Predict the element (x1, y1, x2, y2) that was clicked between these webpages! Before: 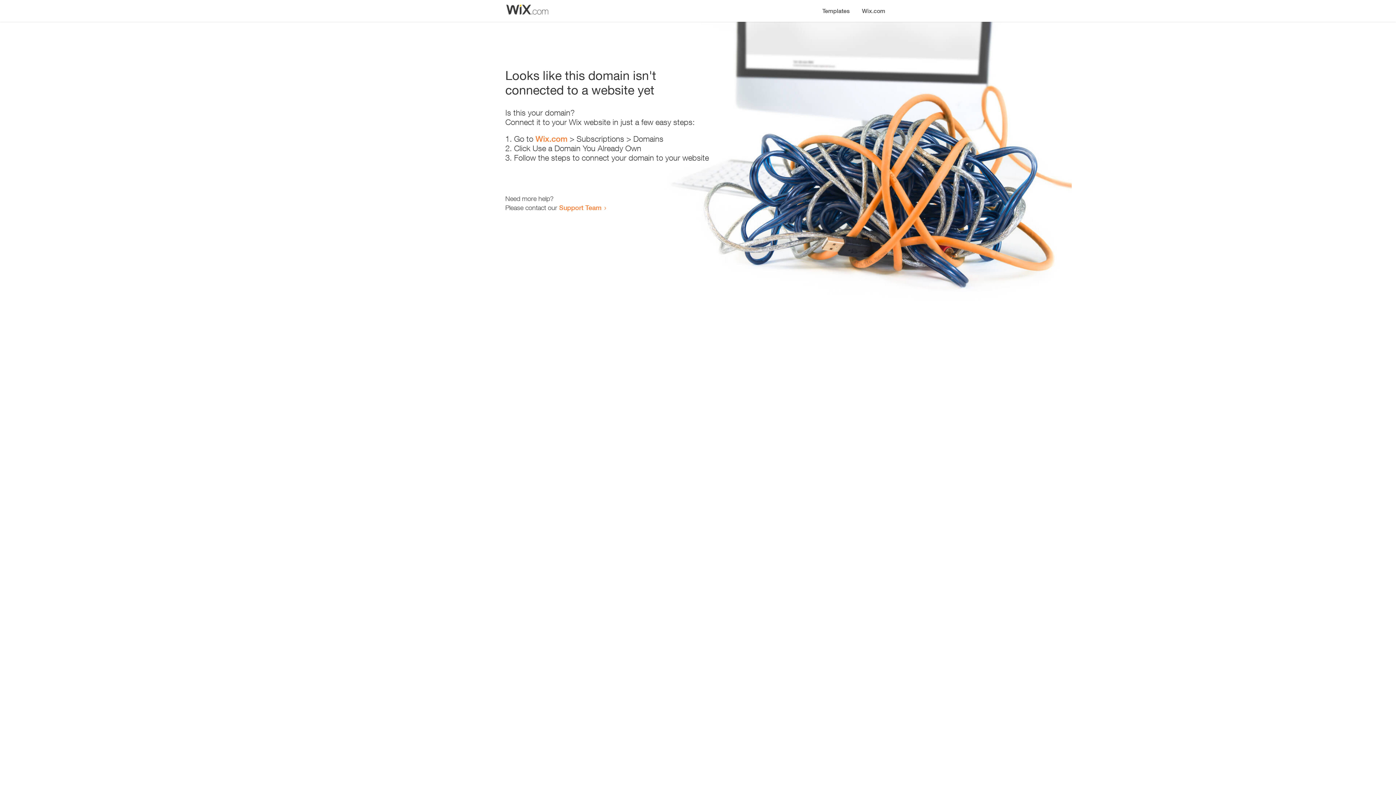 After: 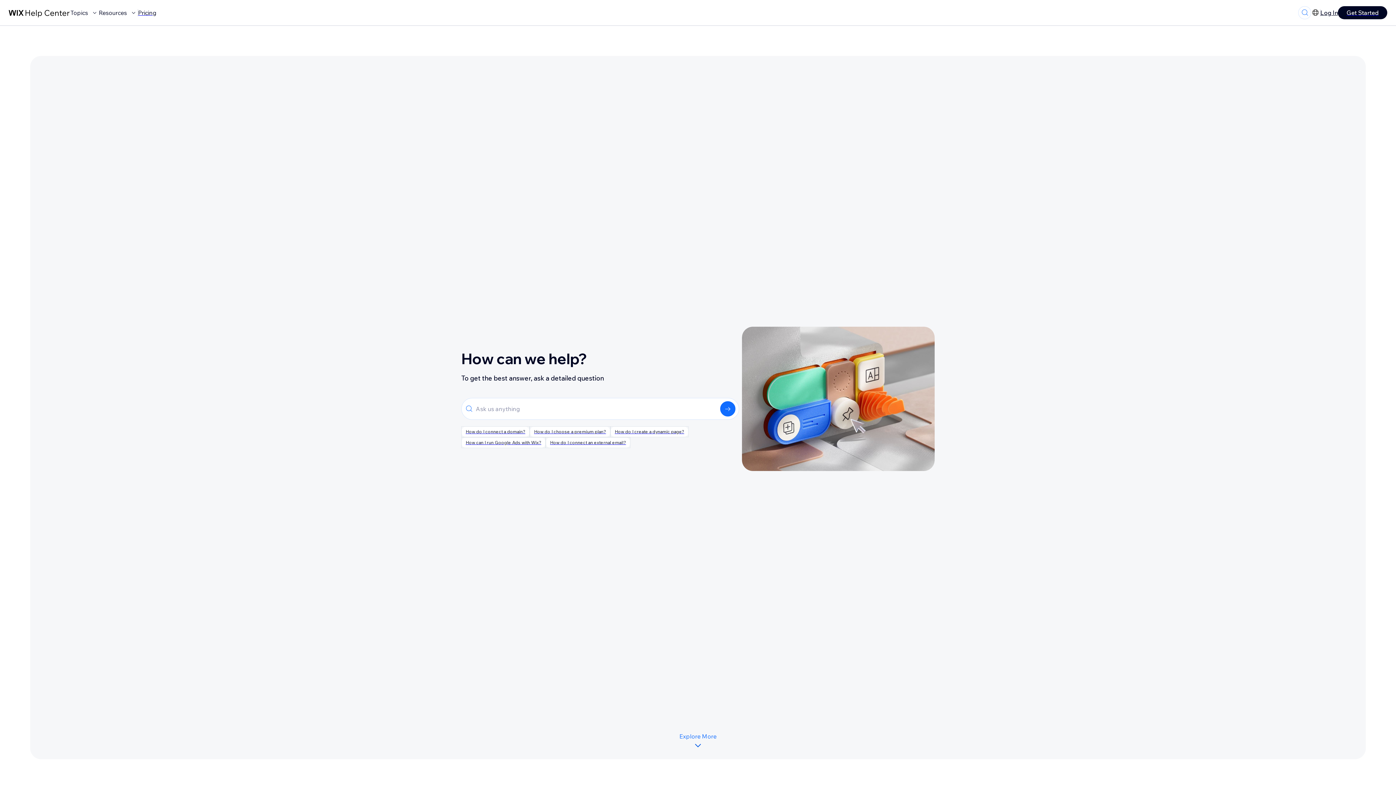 Action: bbox: (559, 203, 601, 211) label: Support Team